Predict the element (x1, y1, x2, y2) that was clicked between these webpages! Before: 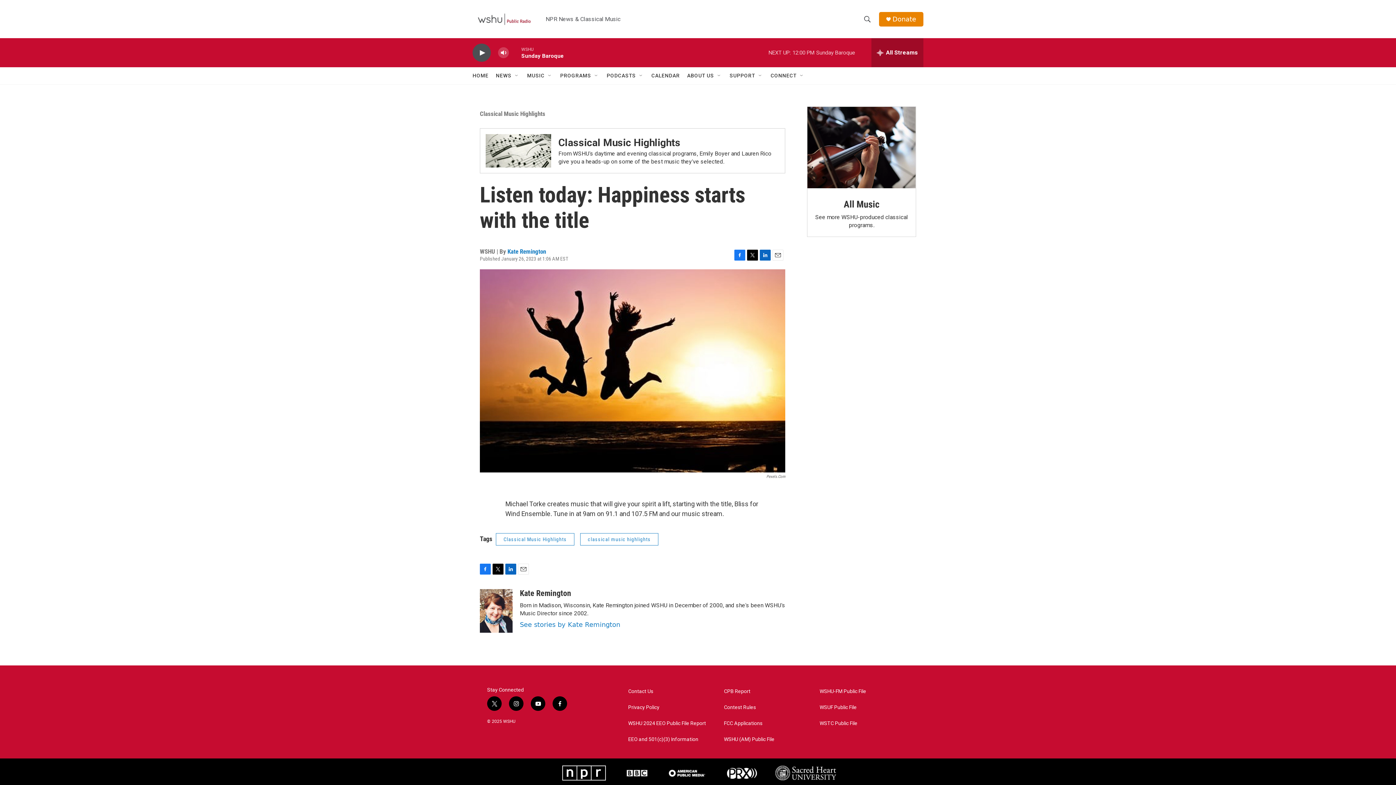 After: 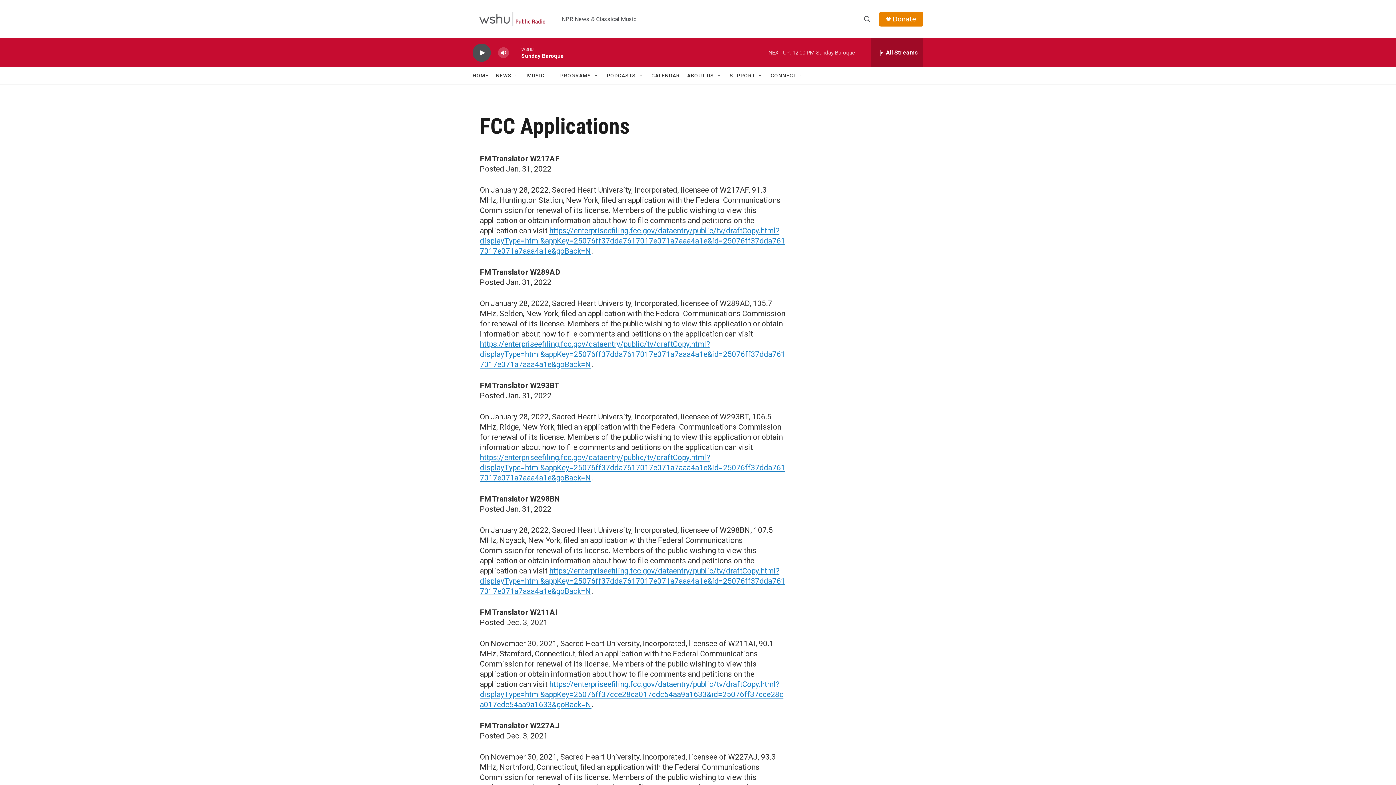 Action: bbox: (724, 721, 813, 726) label: FCC Applications